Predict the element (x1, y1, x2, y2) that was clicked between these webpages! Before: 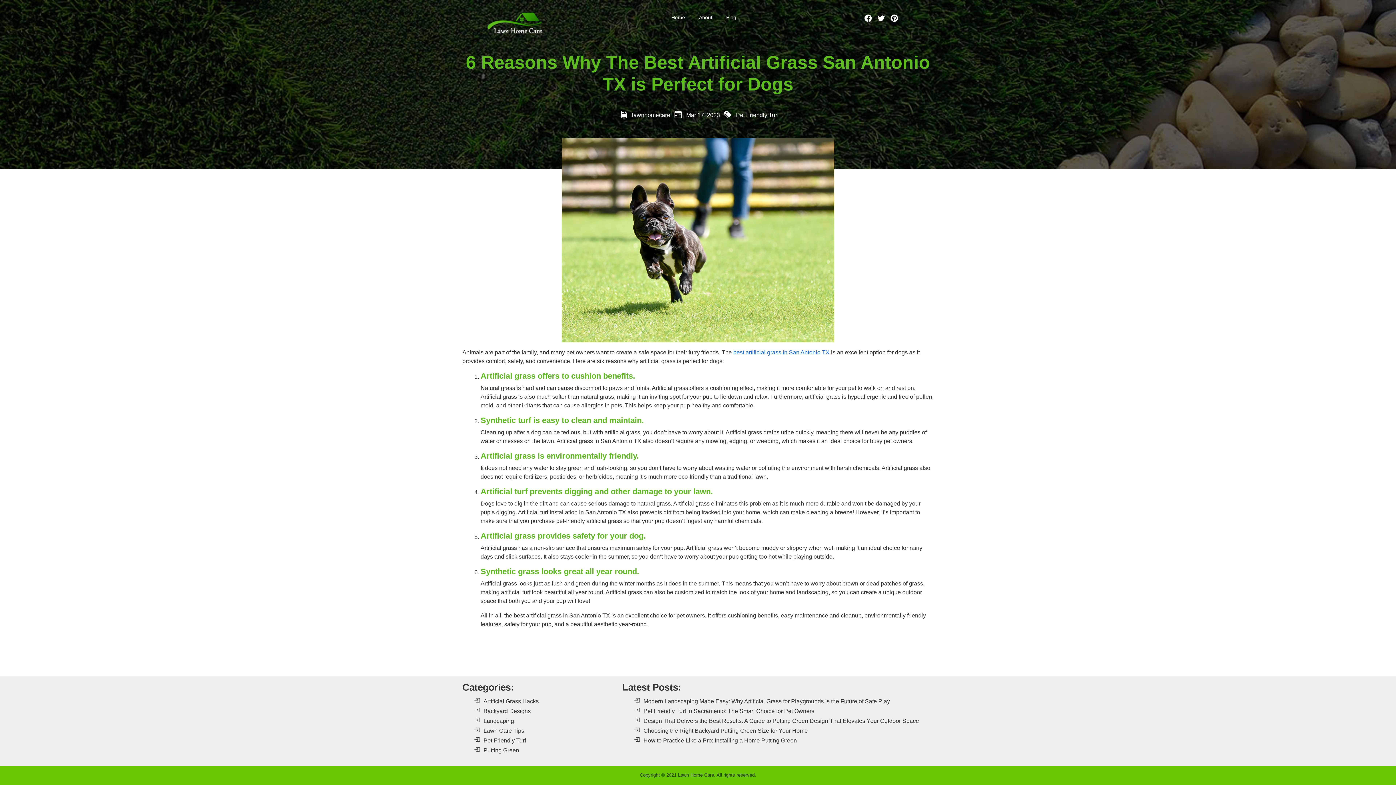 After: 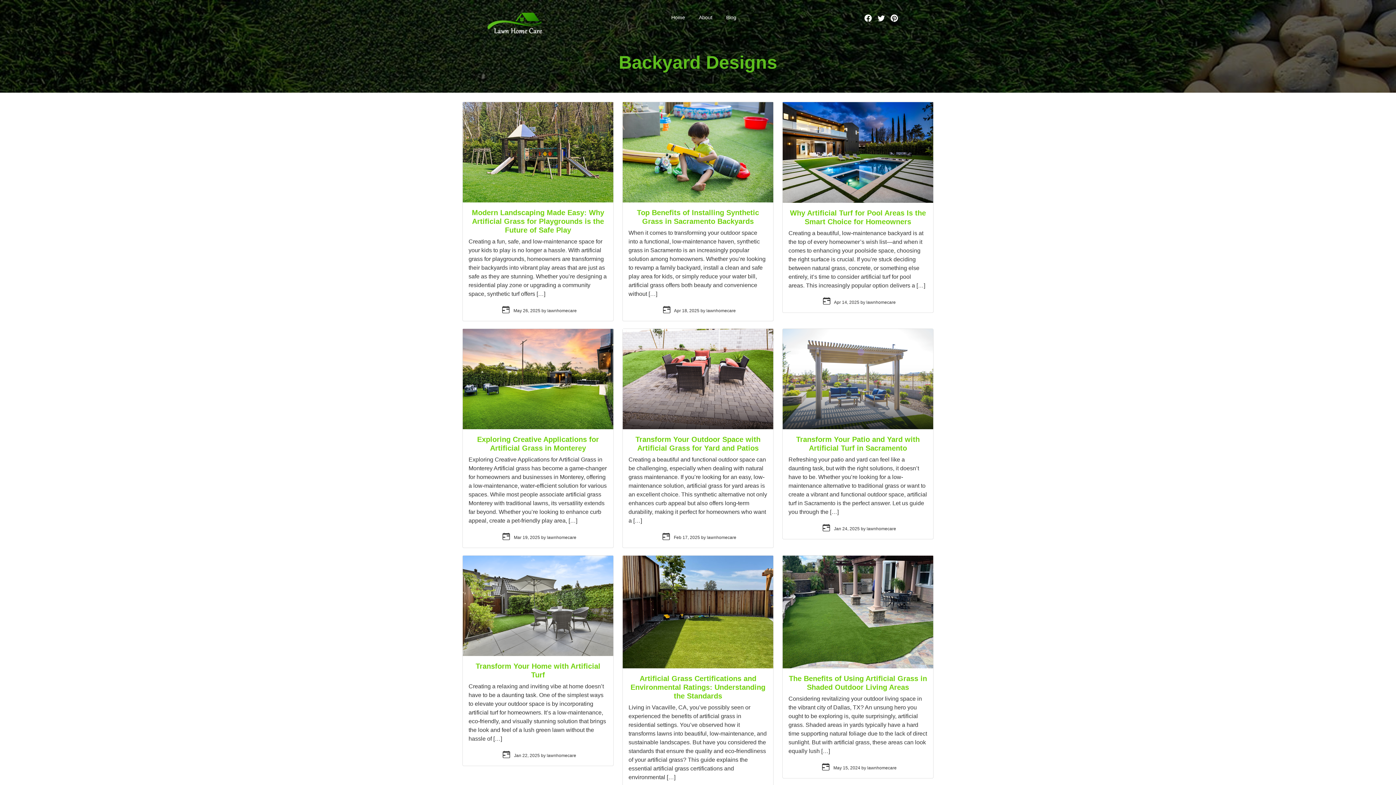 Action: bbox: (483, 708, 530, 714) label: Backyard Designs